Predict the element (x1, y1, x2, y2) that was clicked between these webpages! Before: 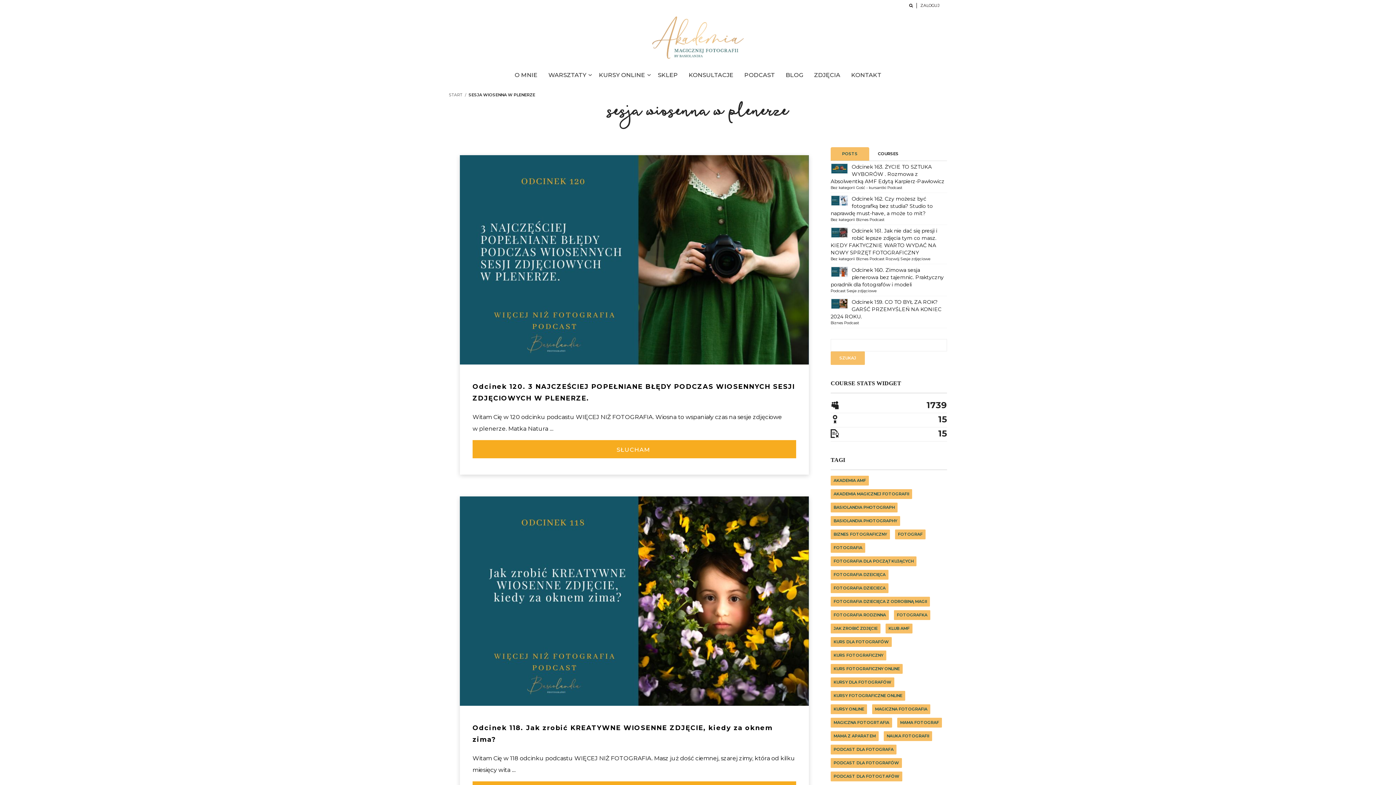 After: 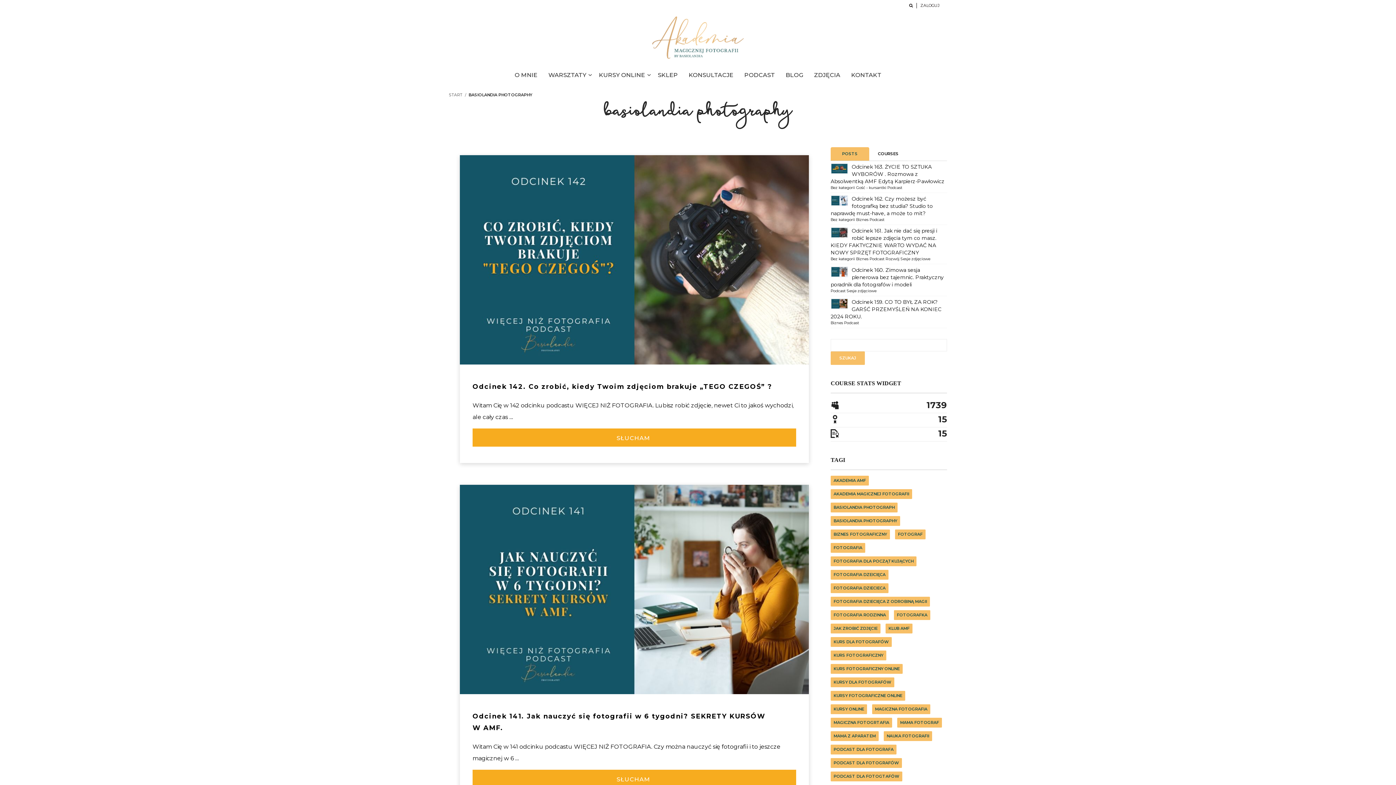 Action: label: basiolandia photography (17 elementów) bbox: (830, 516, 900, 526)